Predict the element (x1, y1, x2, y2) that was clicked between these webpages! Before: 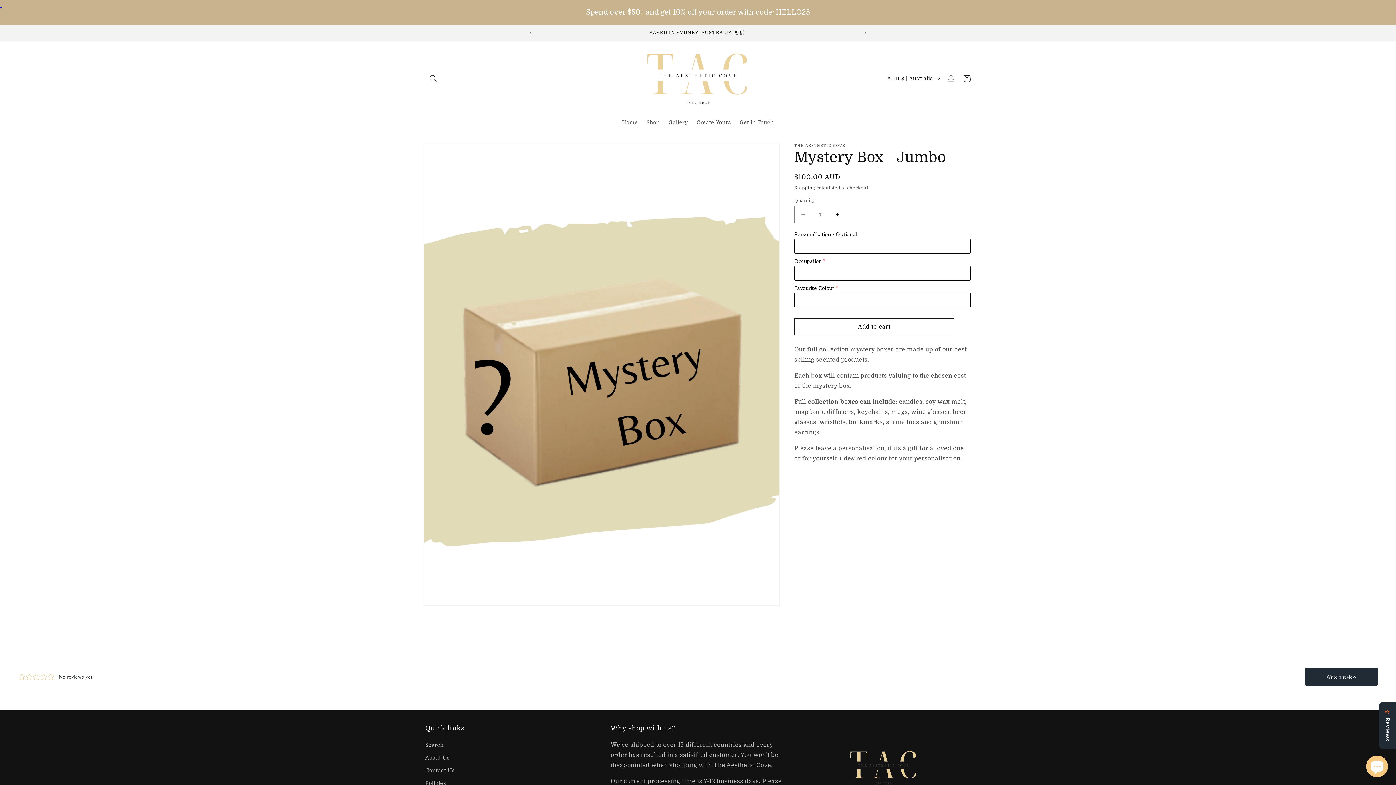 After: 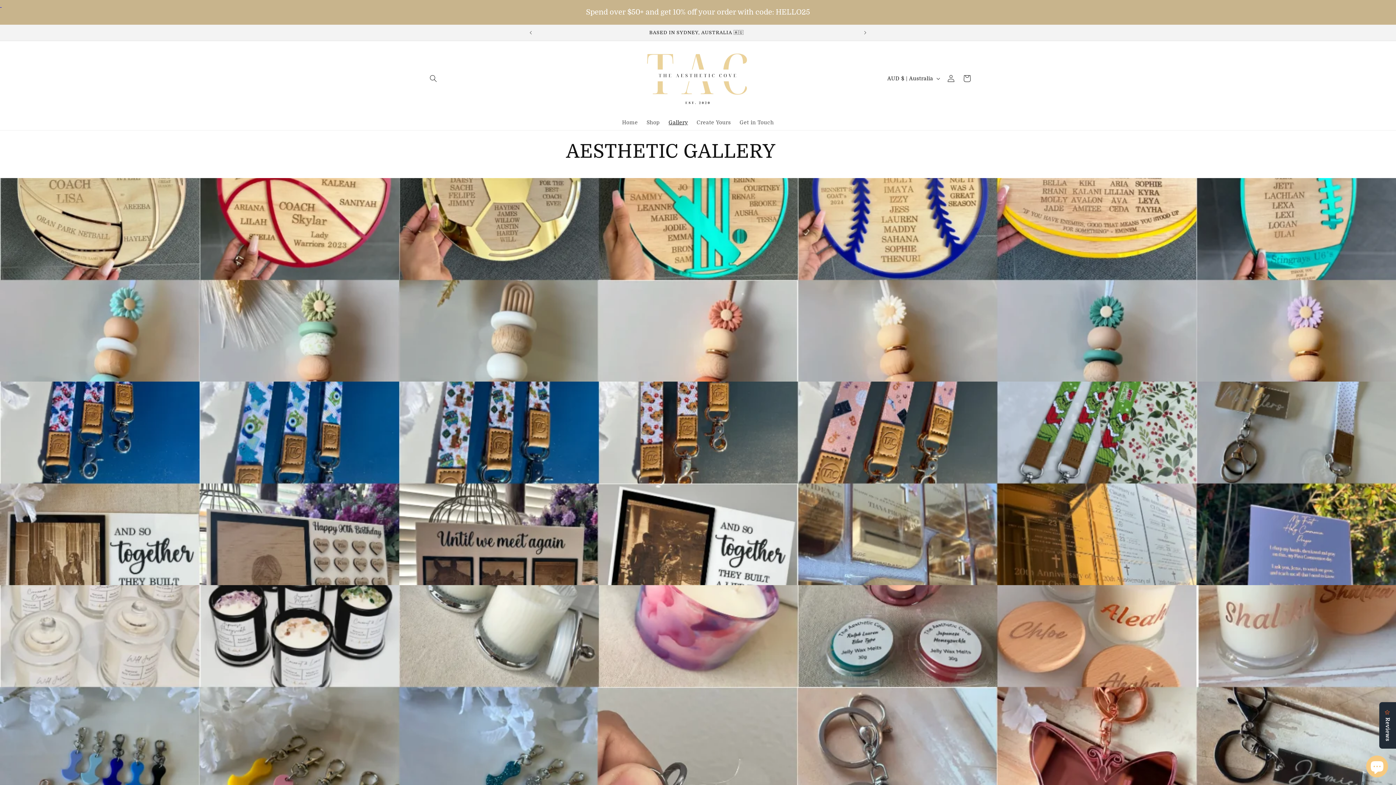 Action: bbox: (664, 114, 692, 130) label: Gallery